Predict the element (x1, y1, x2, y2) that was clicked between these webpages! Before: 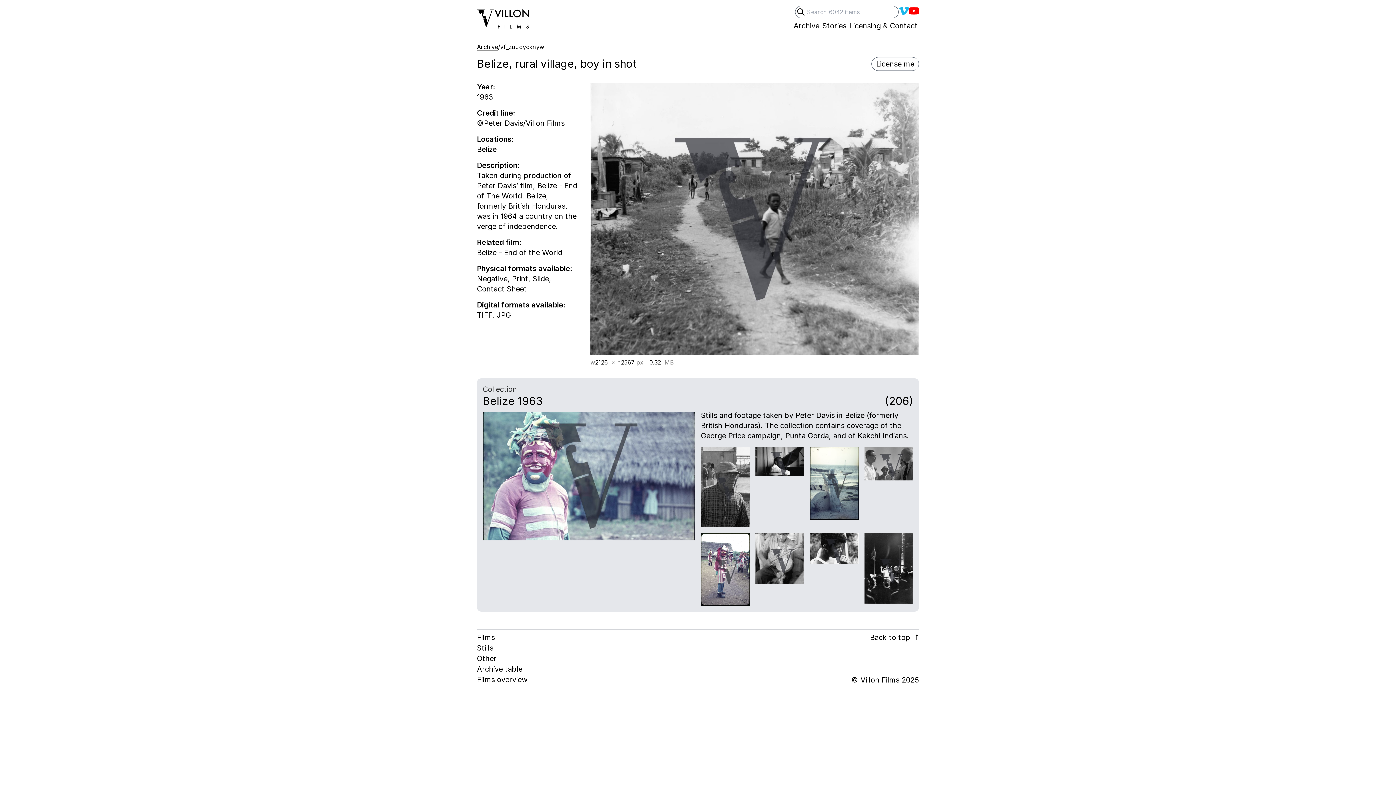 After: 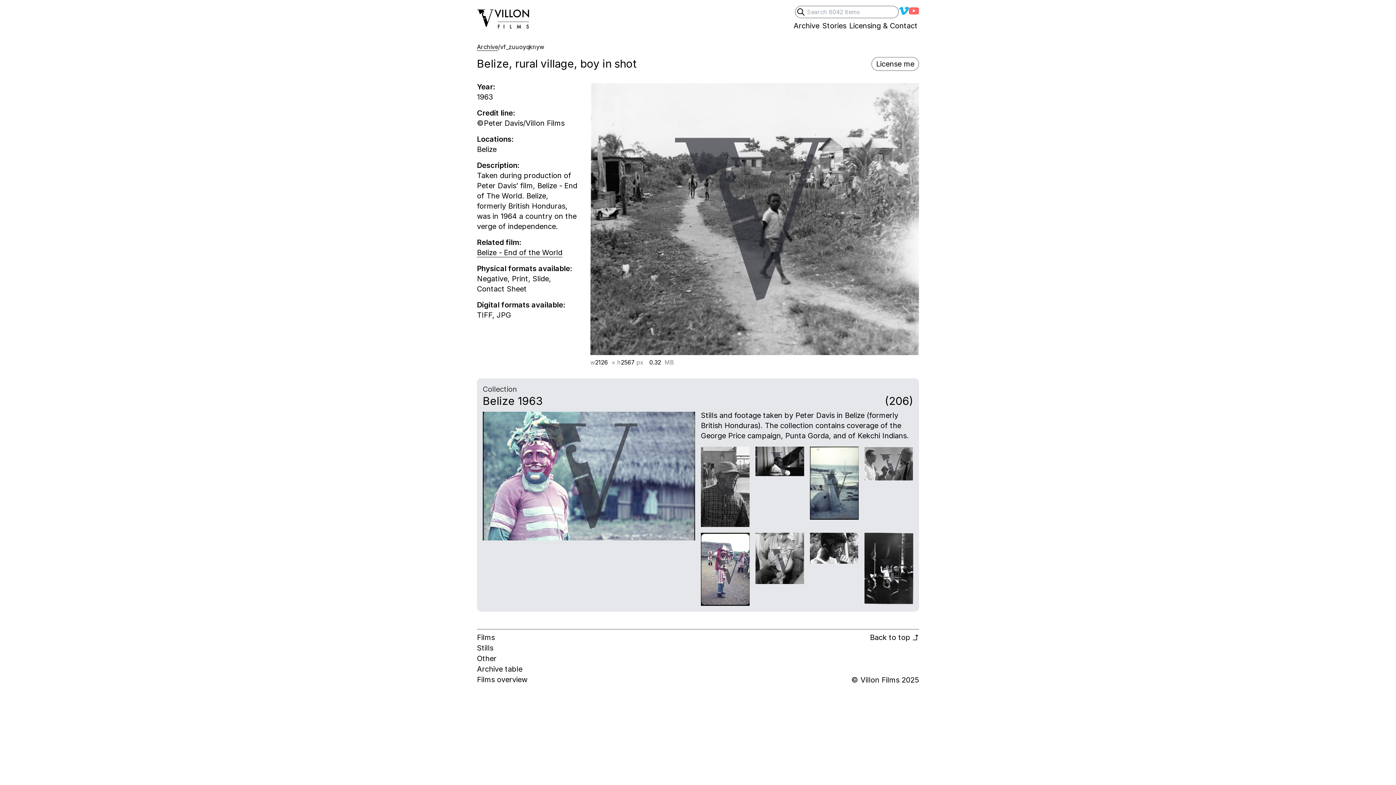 Action: label: Villons Films YouTube channel bbox: (909, 5, 919, 16)